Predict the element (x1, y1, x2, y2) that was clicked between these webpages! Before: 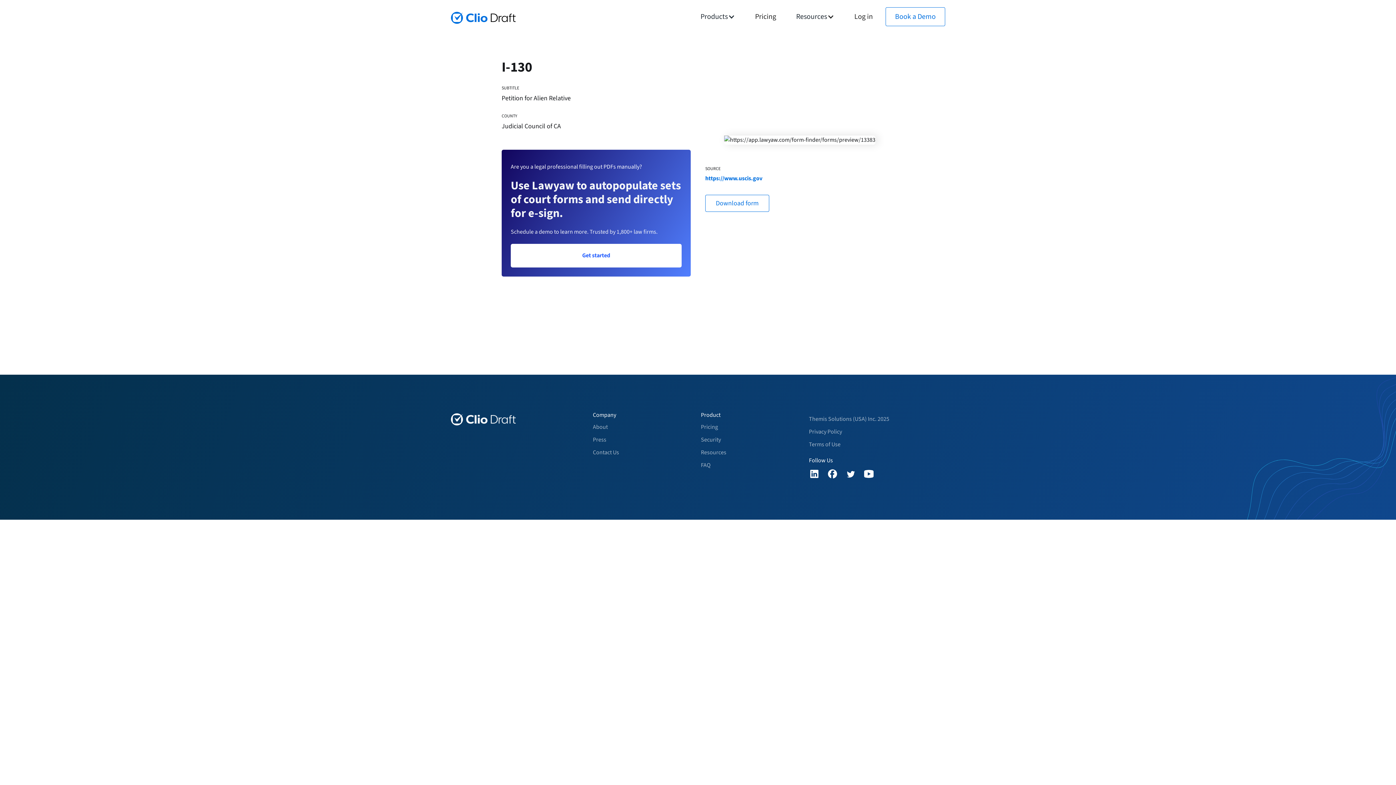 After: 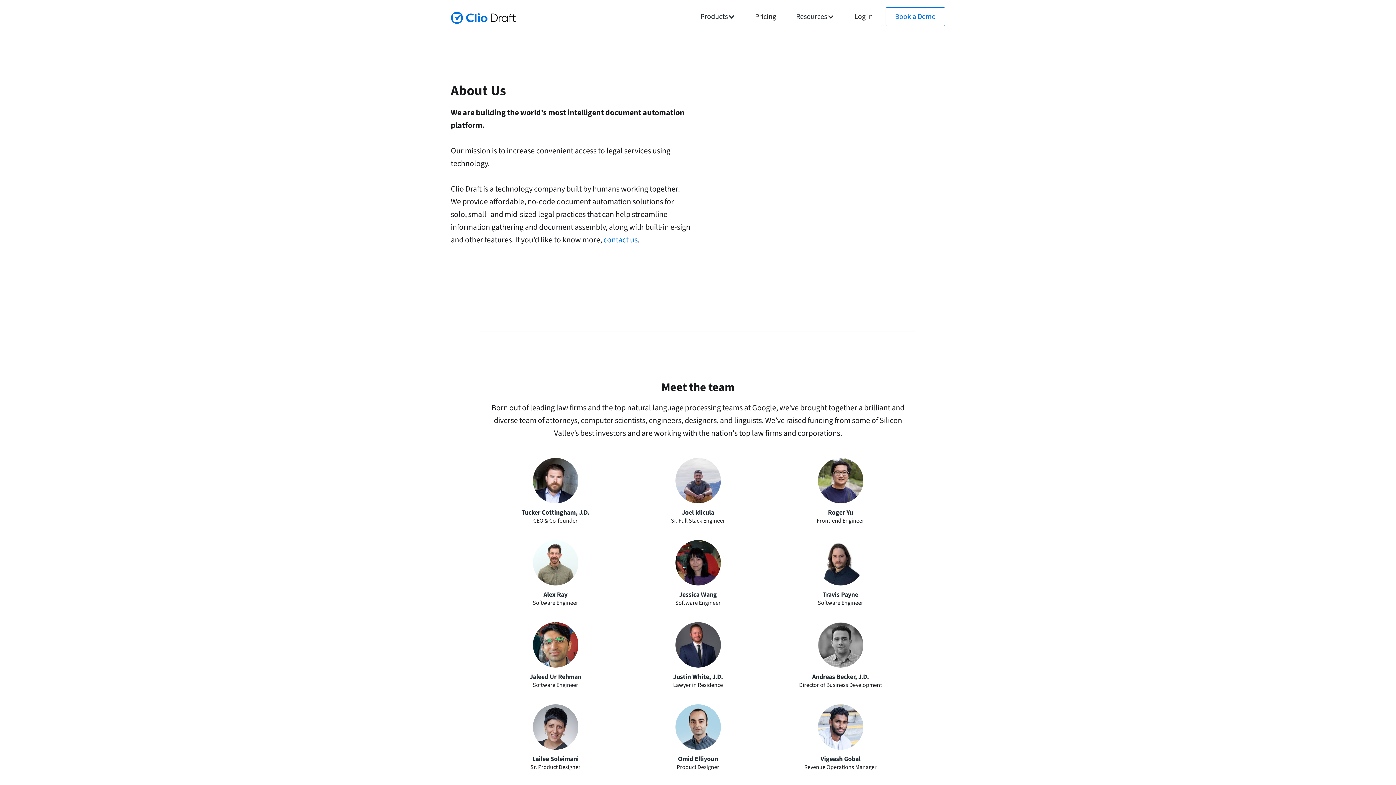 Action: bbox: (593, 422, 695, 432) label: About